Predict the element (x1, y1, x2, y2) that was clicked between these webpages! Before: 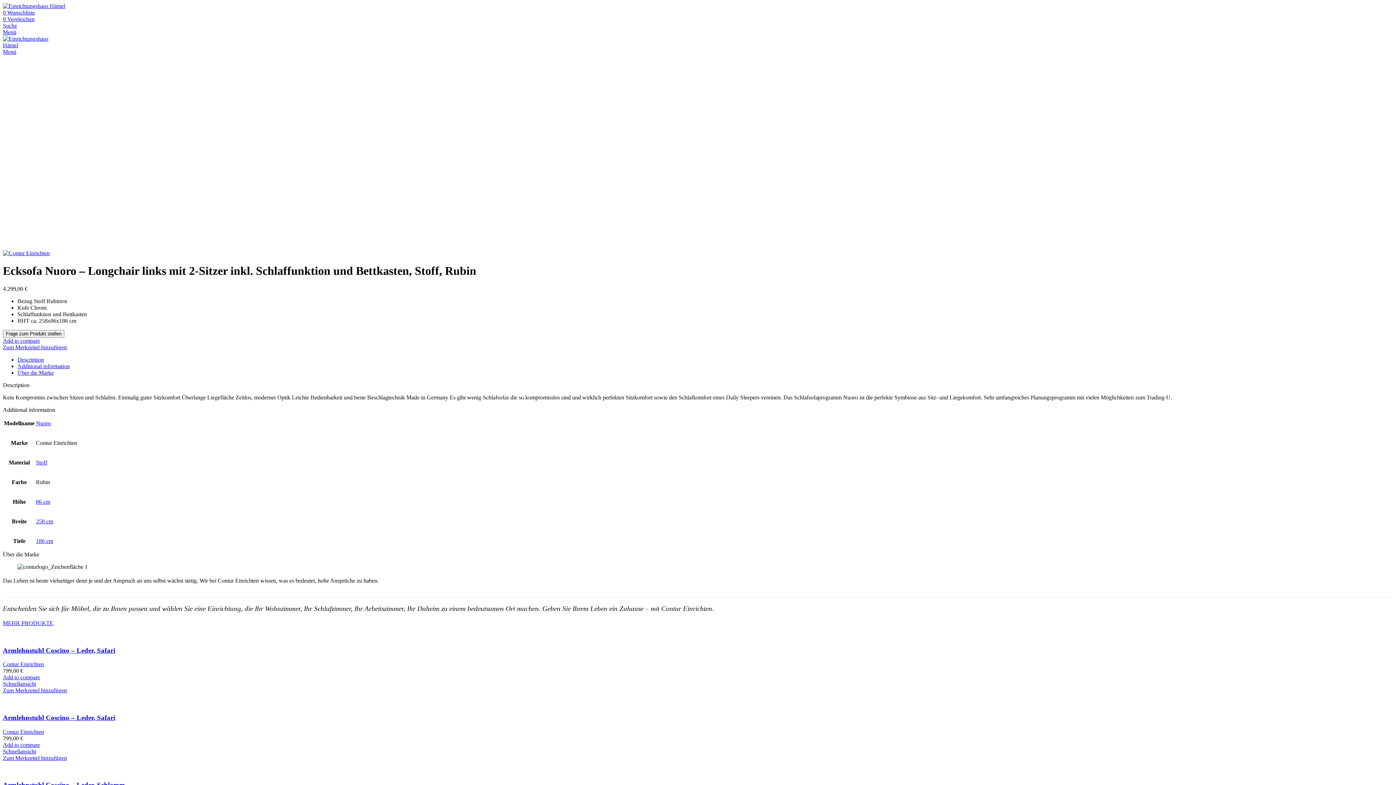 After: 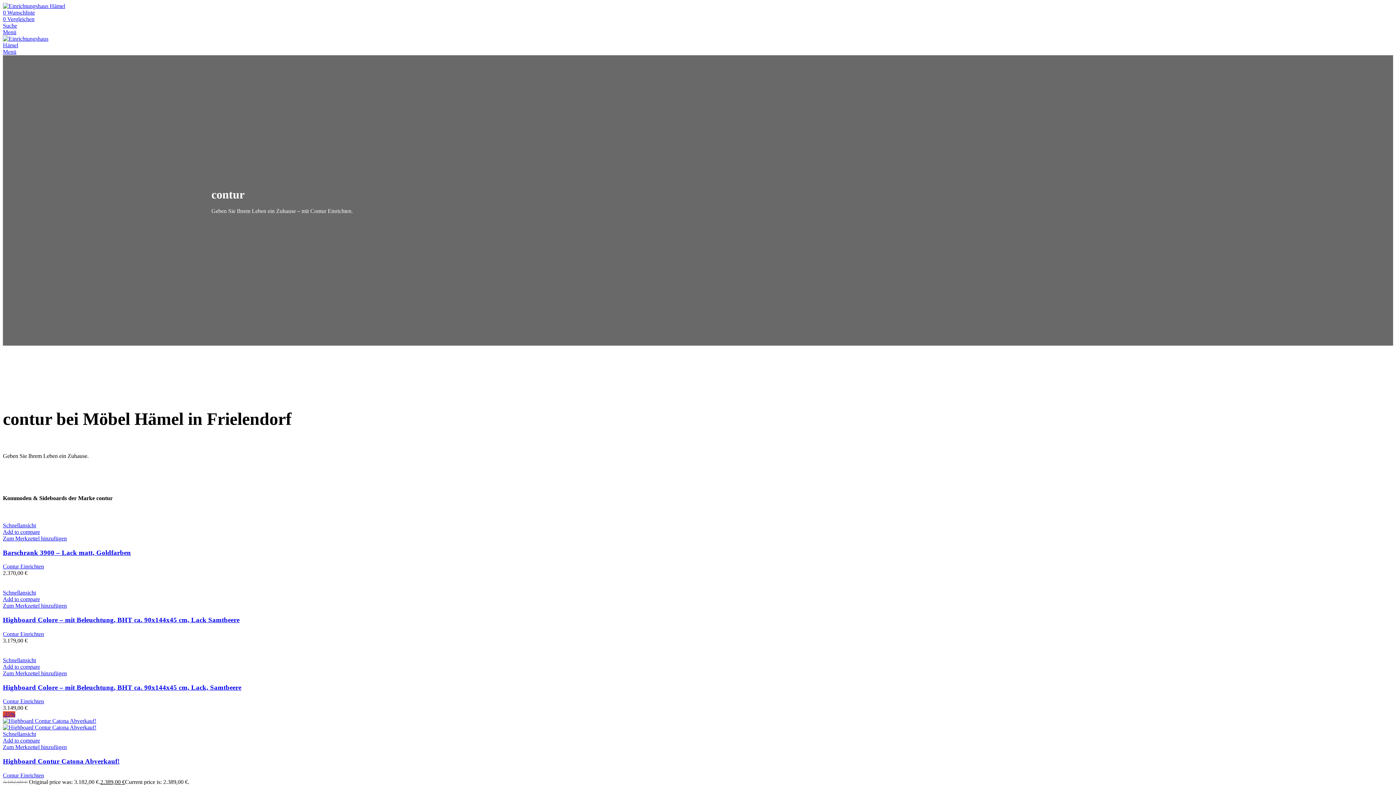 Action: bbox: (2, 661, 44, 667) label: Contur Einrichten